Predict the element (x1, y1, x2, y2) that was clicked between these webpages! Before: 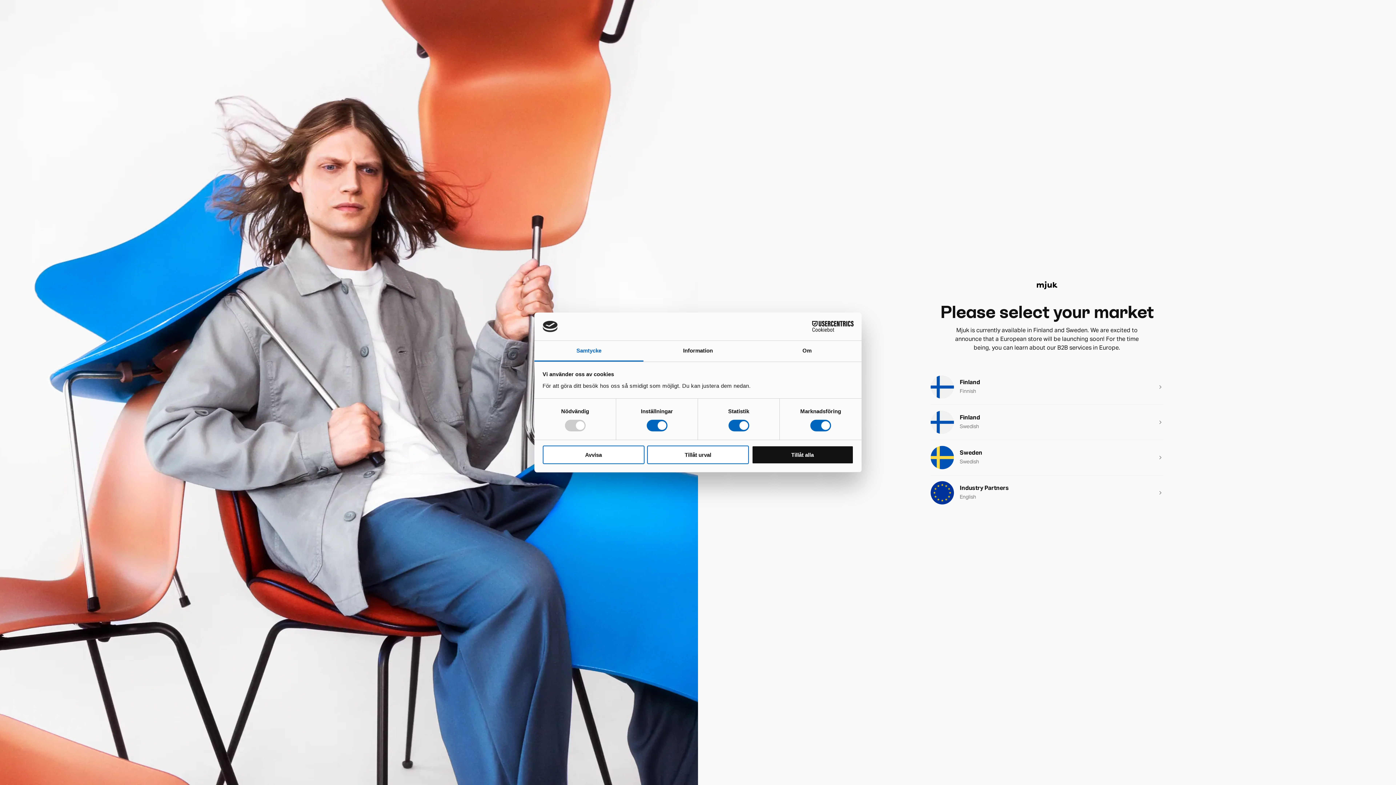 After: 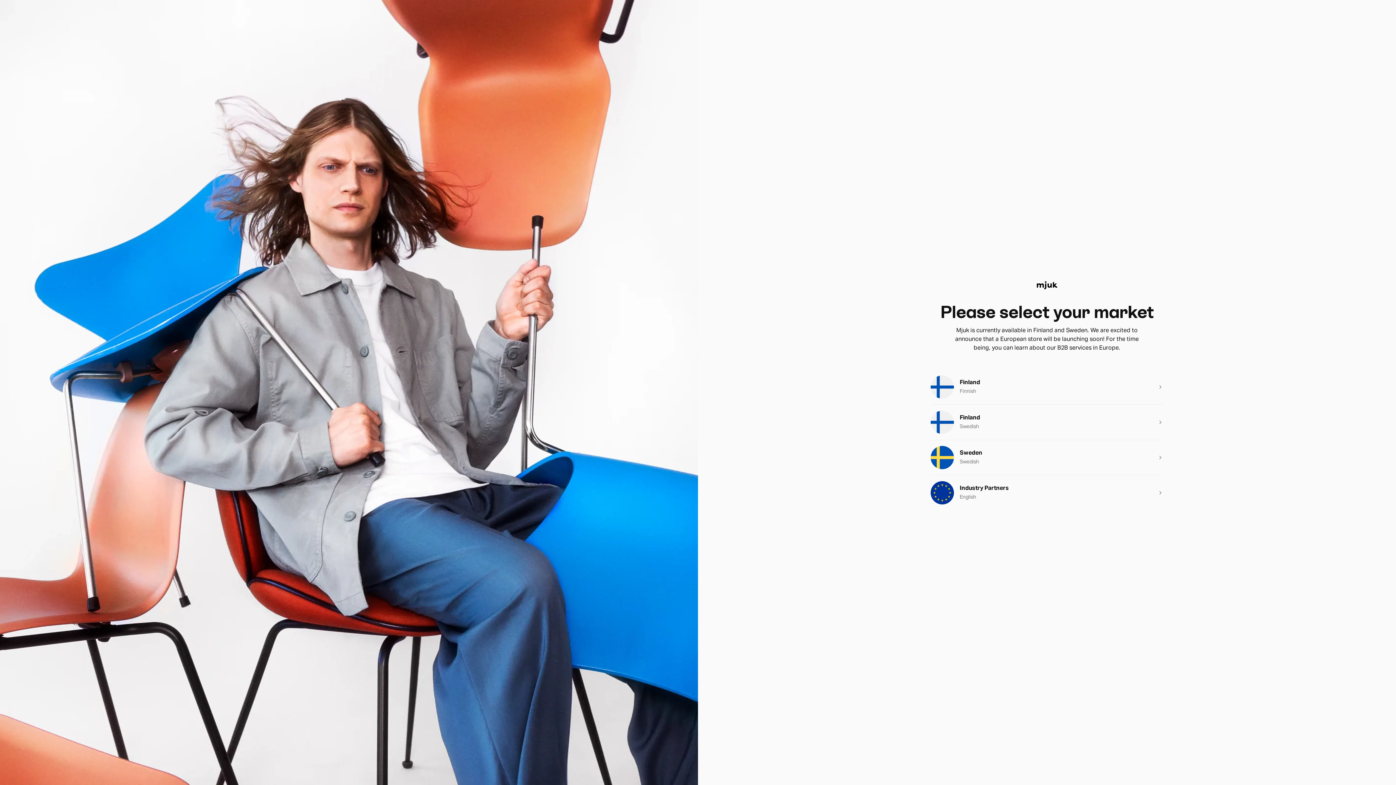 Action: bbox: (647, 445, 749, 464) label: Tillåt urval